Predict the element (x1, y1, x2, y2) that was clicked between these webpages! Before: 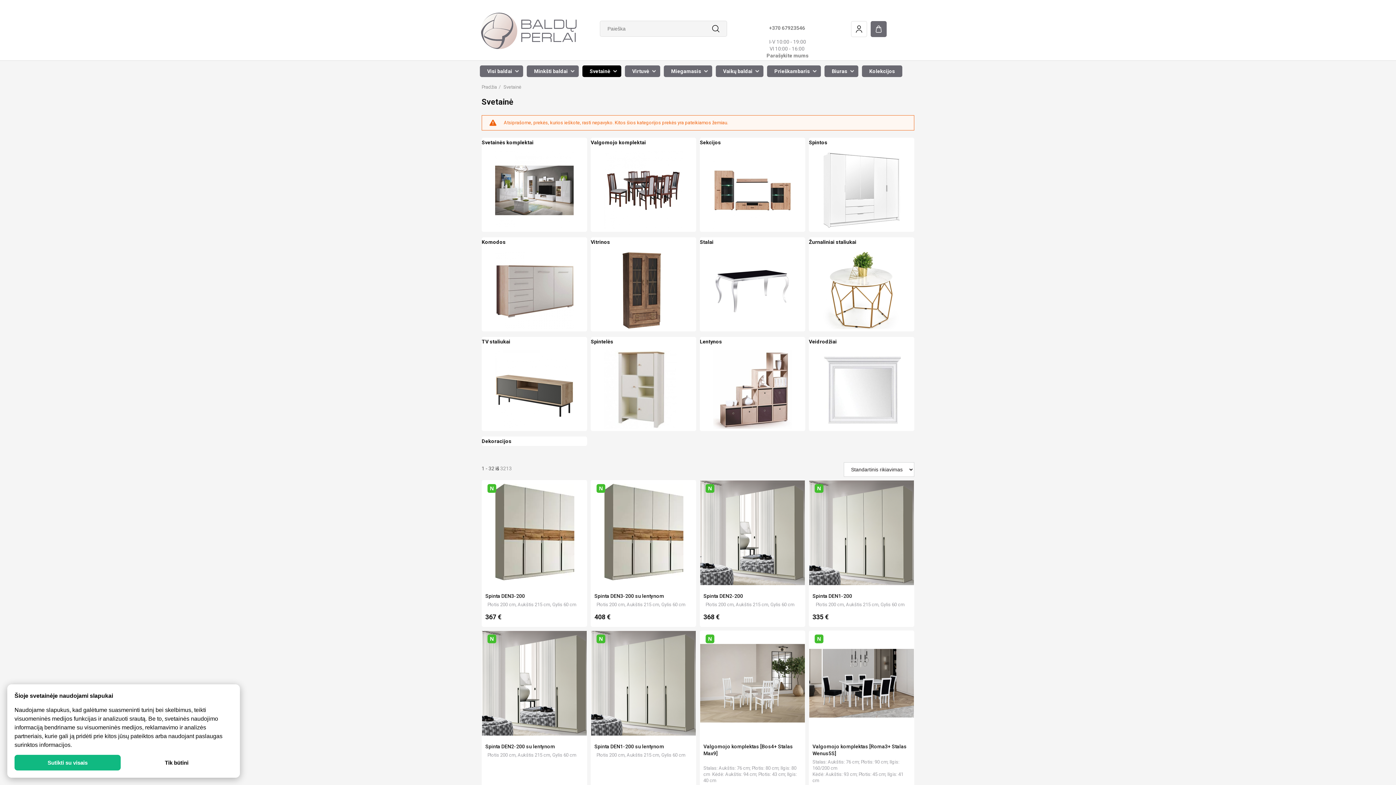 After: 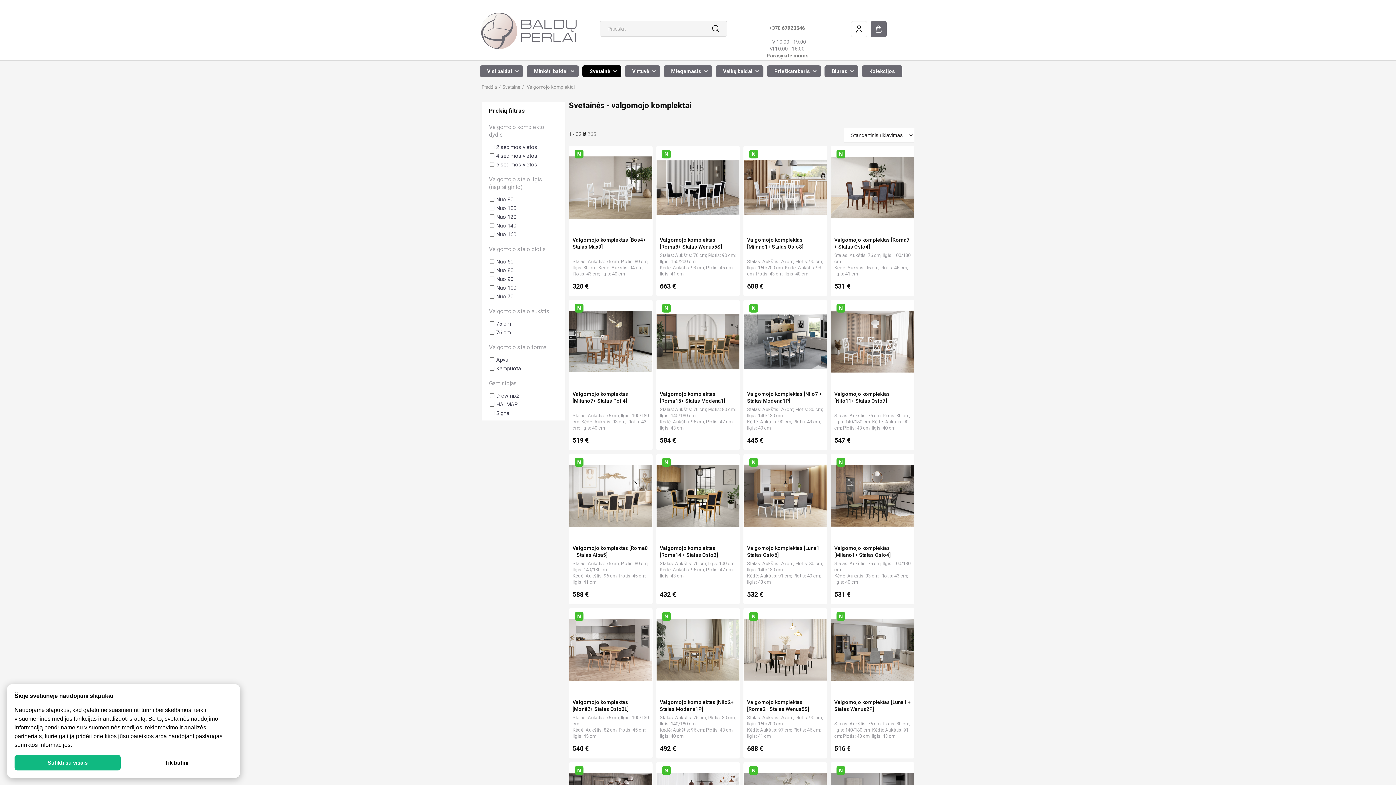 Action: bbox: (591, 149, 696, 231)